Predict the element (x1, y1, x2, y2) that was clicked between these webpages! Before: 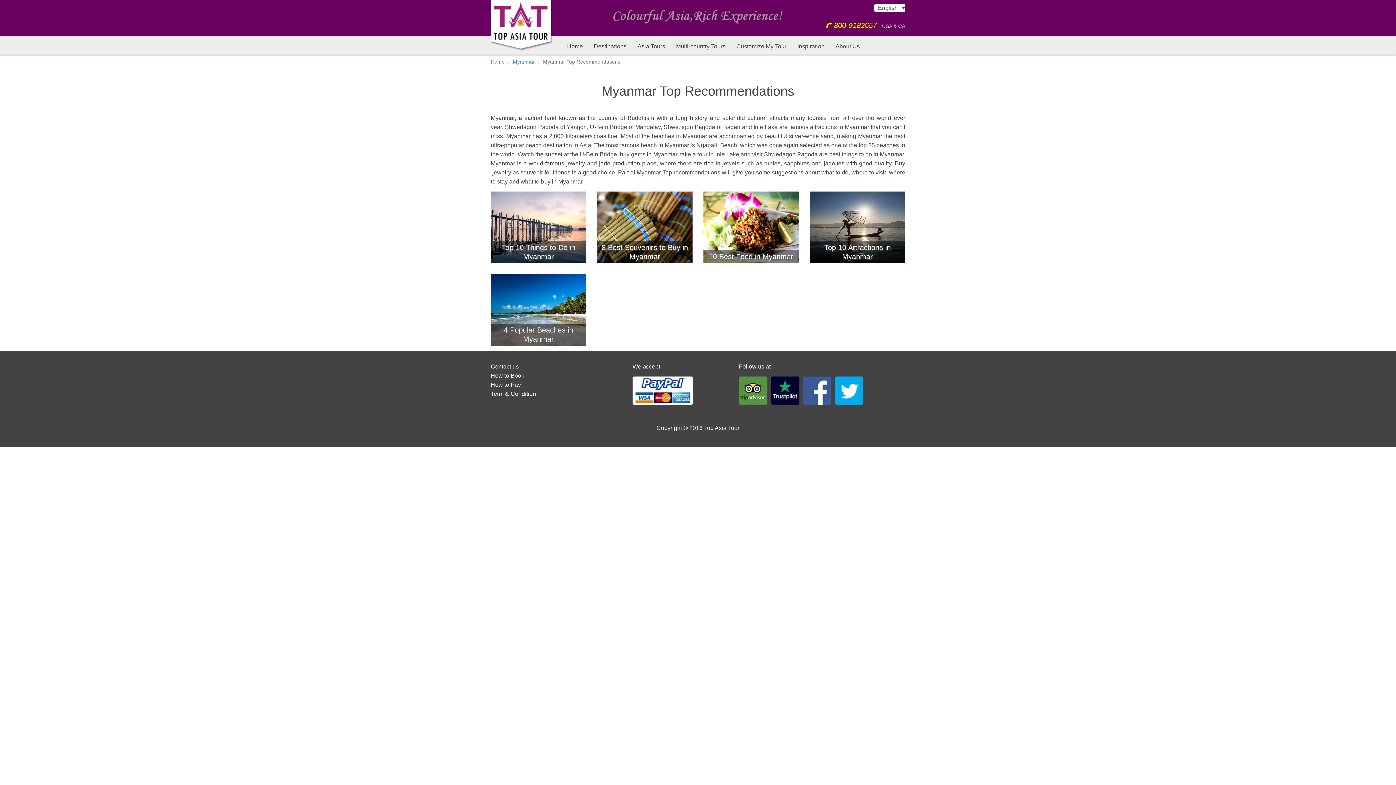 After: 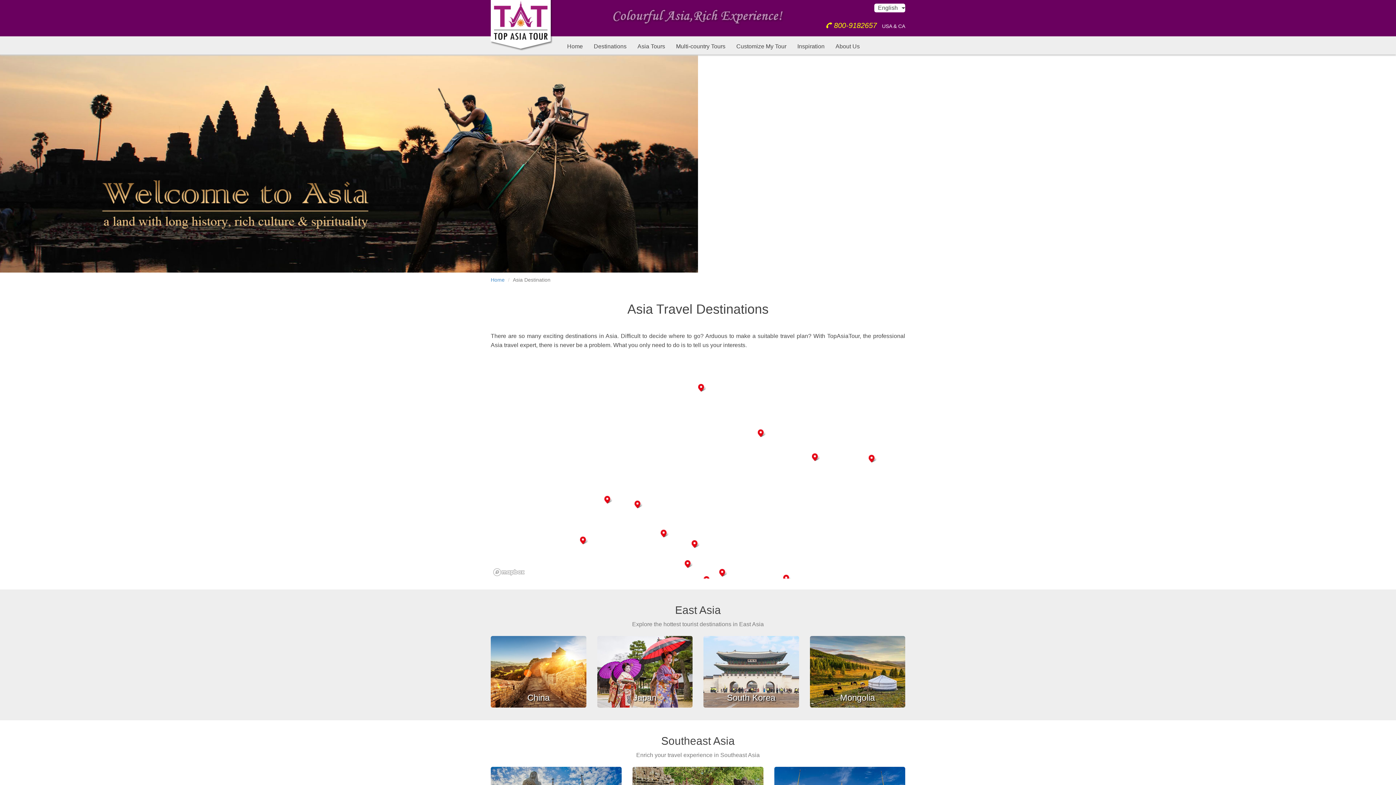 Action: label: Destinations bbox: (588, 36, 632, 54)